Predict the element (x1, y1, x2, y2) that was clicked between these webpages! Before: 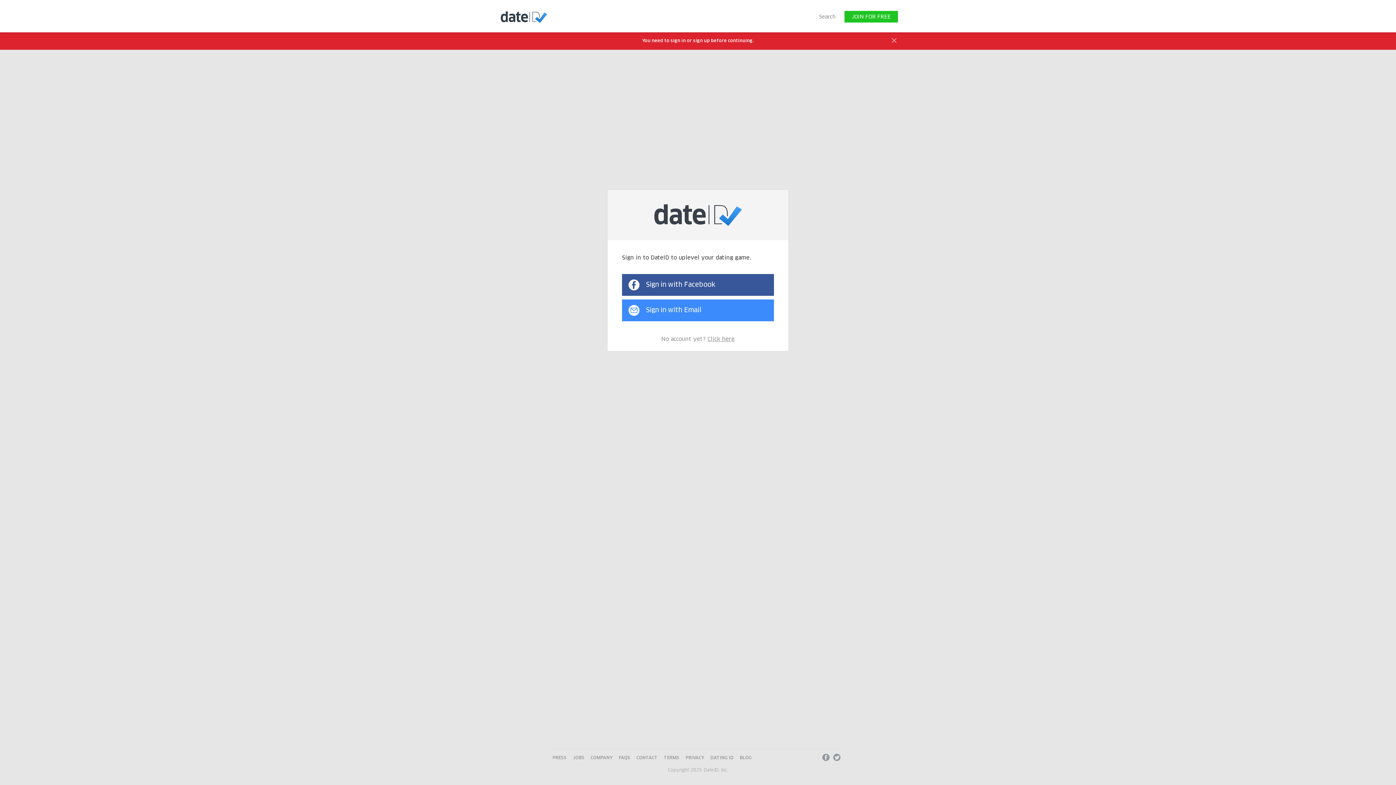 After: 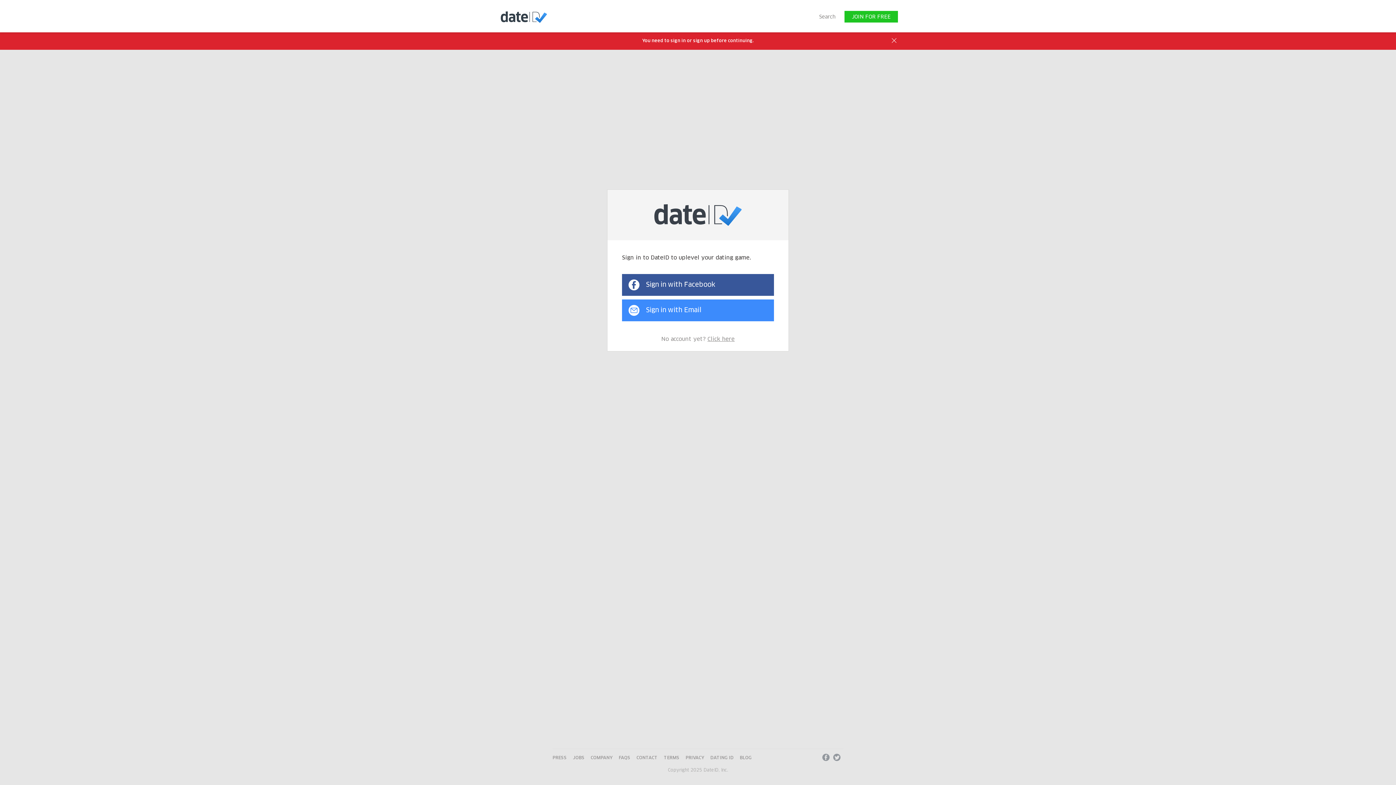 Action: bbox: (822, 754, 829, 762)